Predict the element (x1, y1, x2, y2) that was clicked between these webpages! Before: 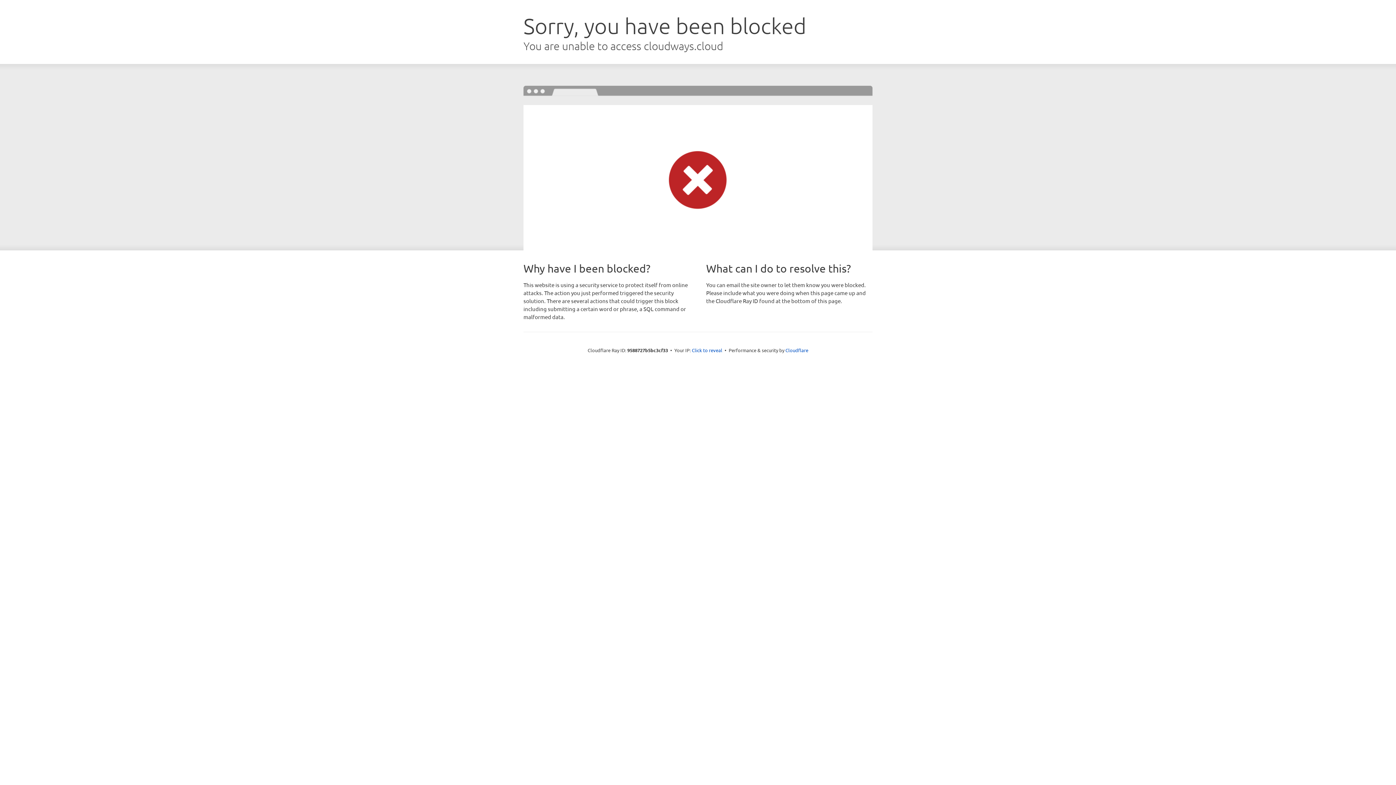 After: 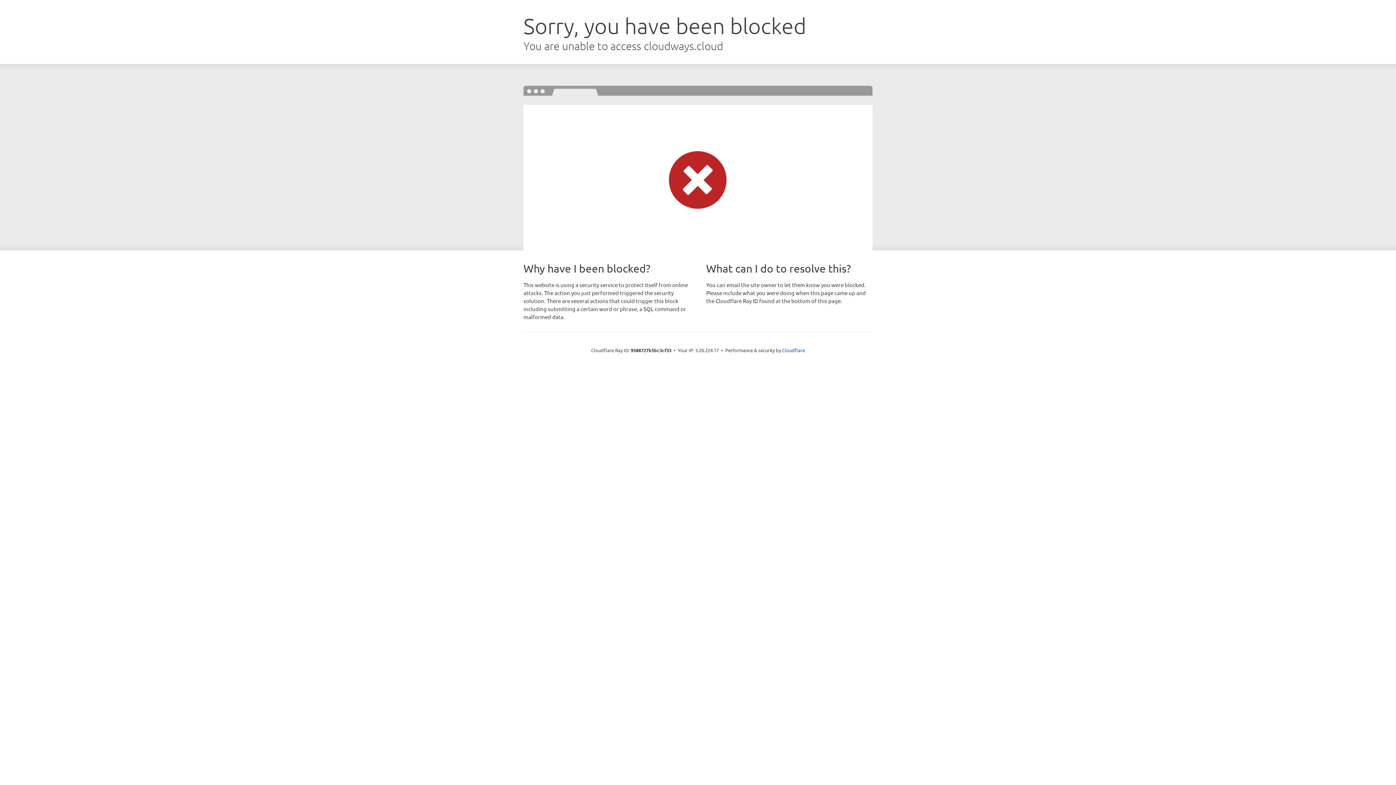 Action: label: Click to reveal bbox: (692, 346, 722, 353)